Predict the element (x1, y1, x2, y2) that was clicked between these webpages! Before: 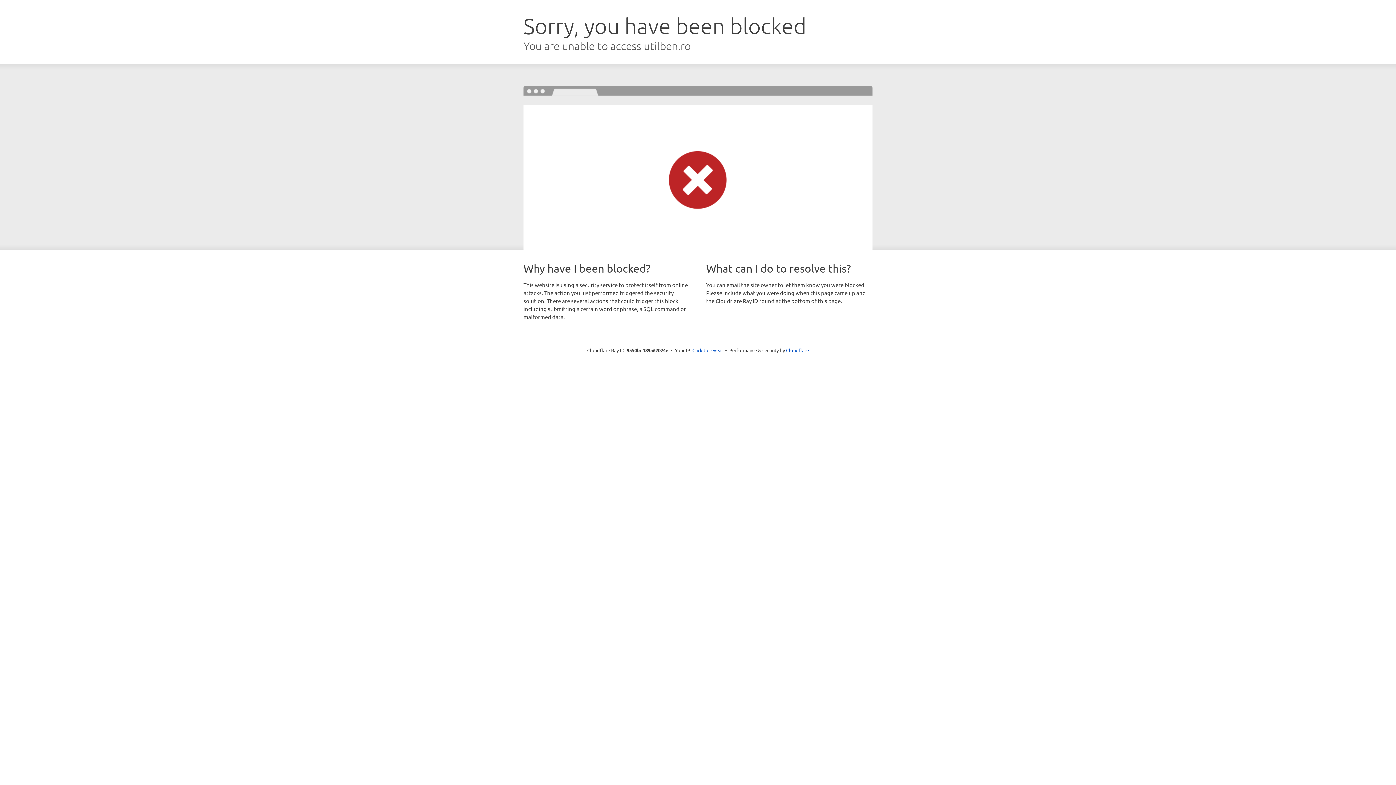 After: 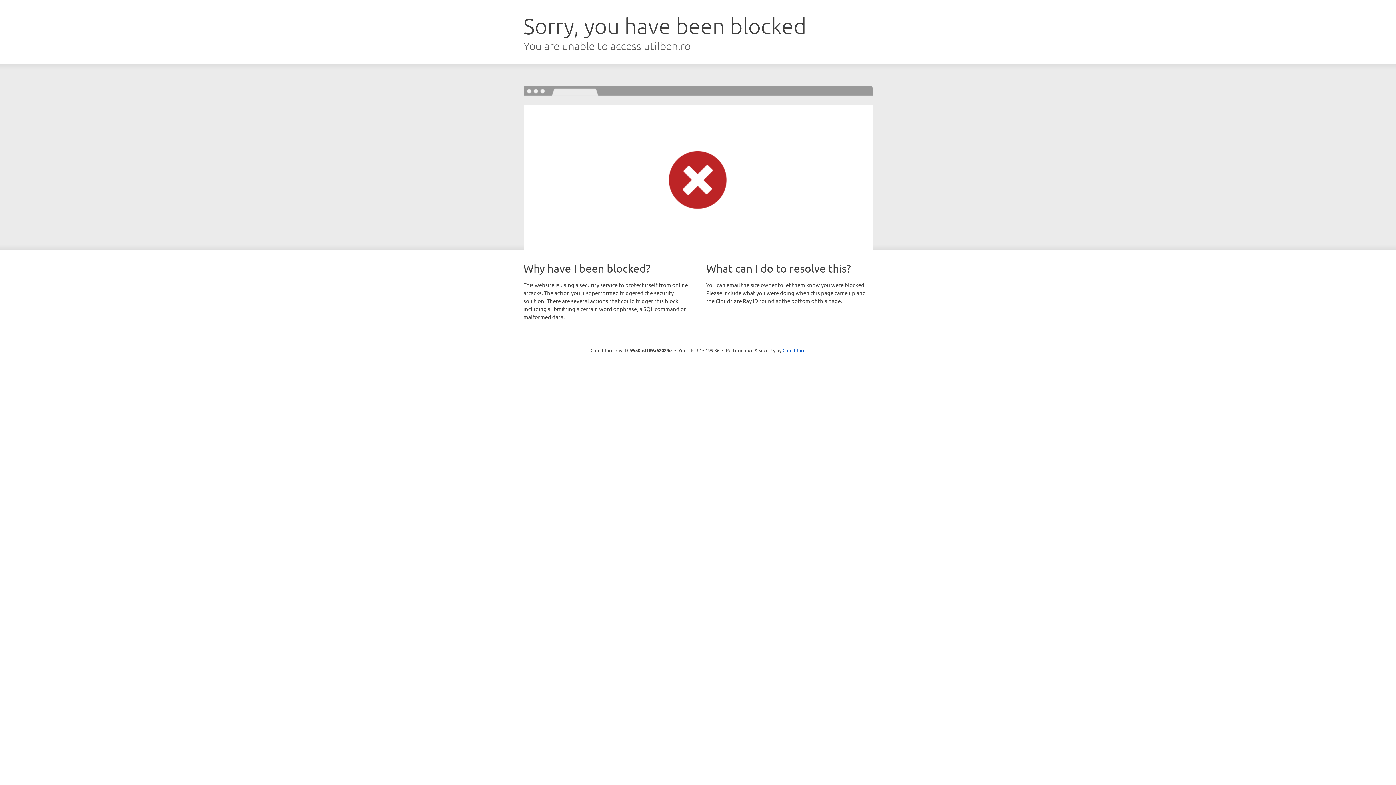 Action: bbox: (692, 346, 723, 353) label: Click to reveal